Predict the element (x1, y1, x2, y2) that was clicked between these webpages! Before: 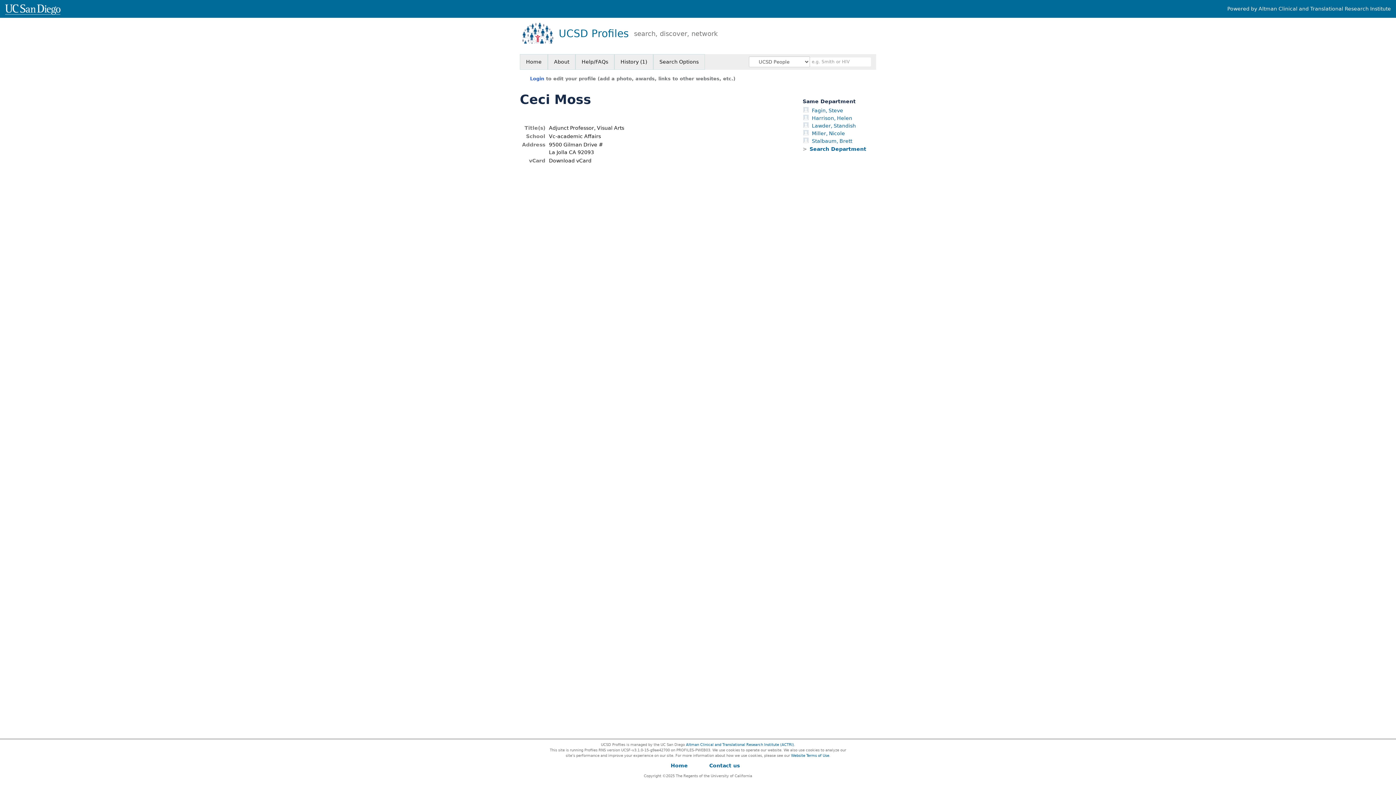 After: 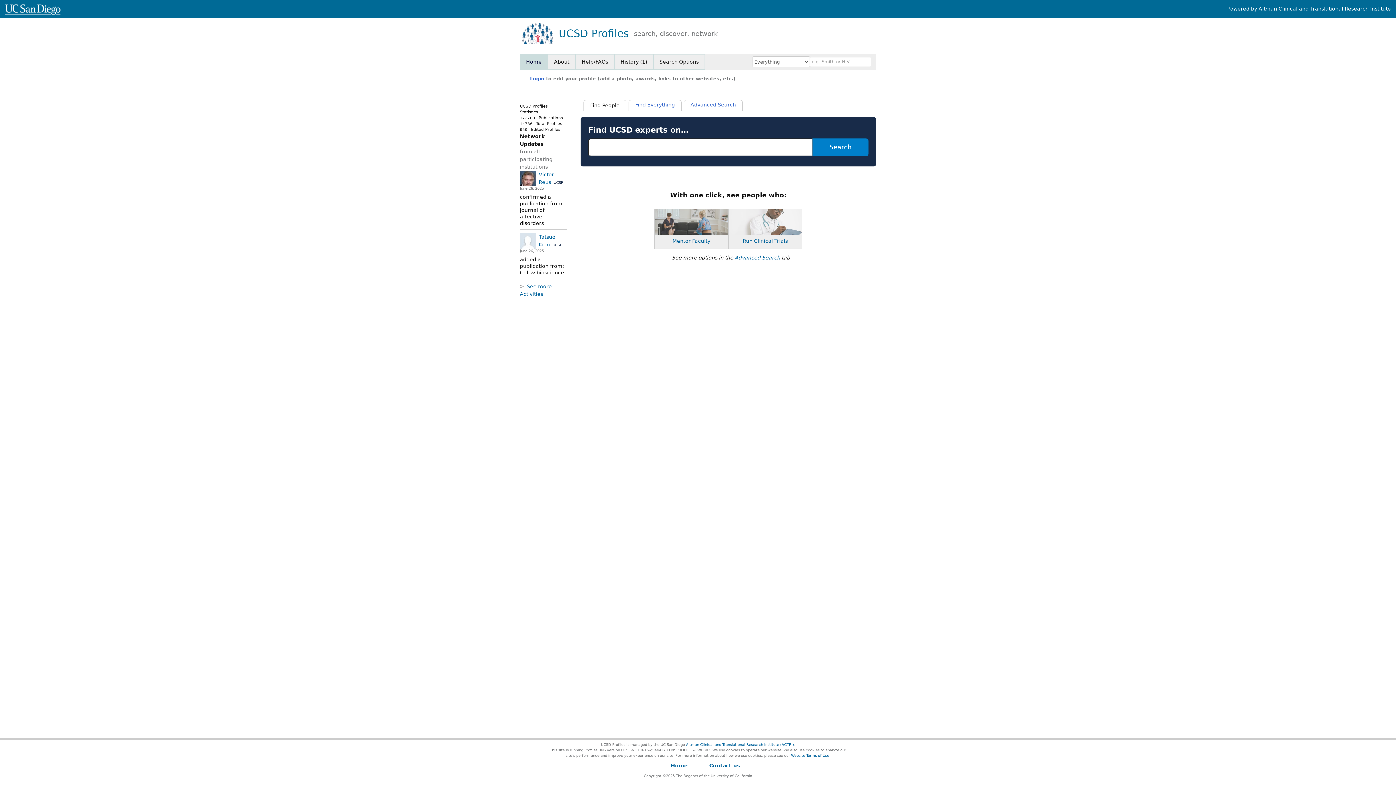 Action: bbox: (558, 28, 717, 39) label: UCSD Profiles
search, discover, network